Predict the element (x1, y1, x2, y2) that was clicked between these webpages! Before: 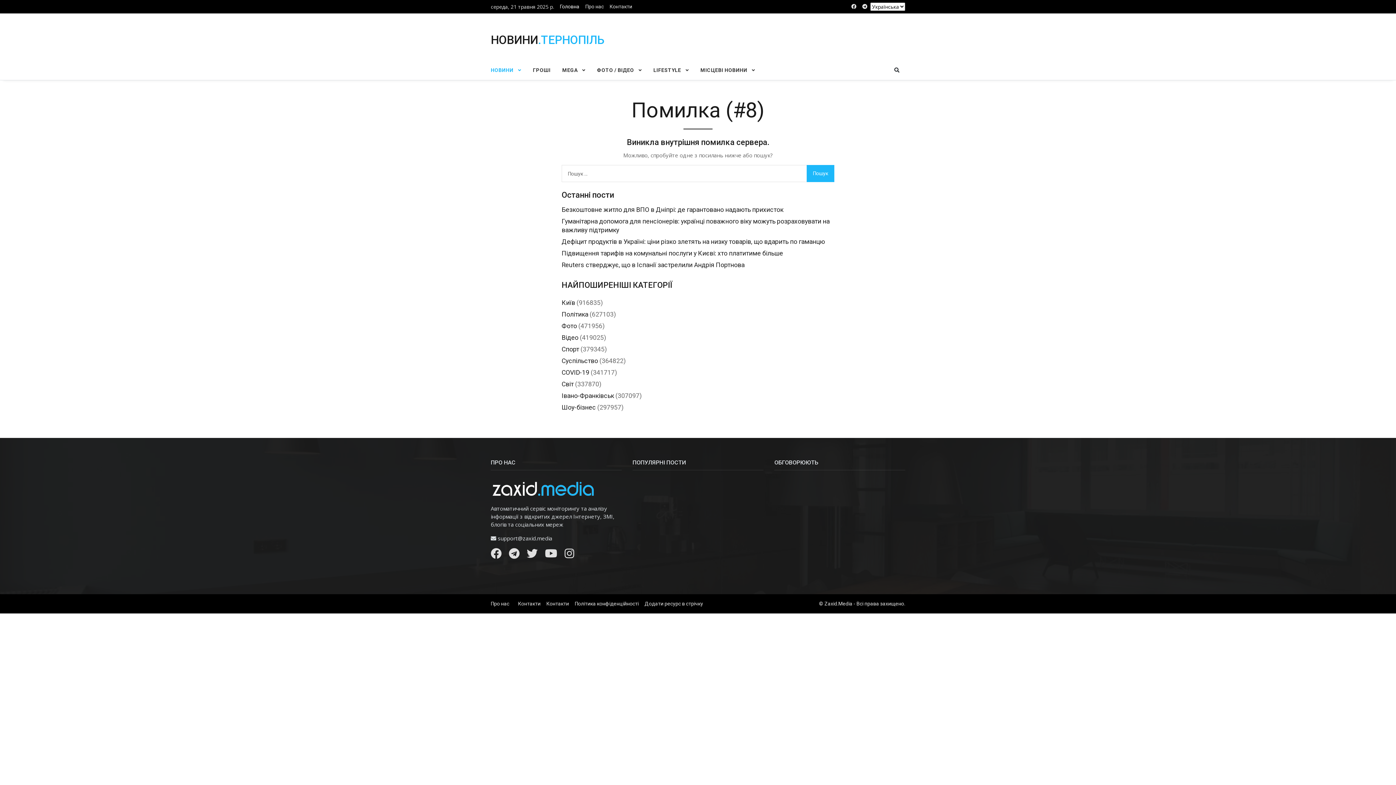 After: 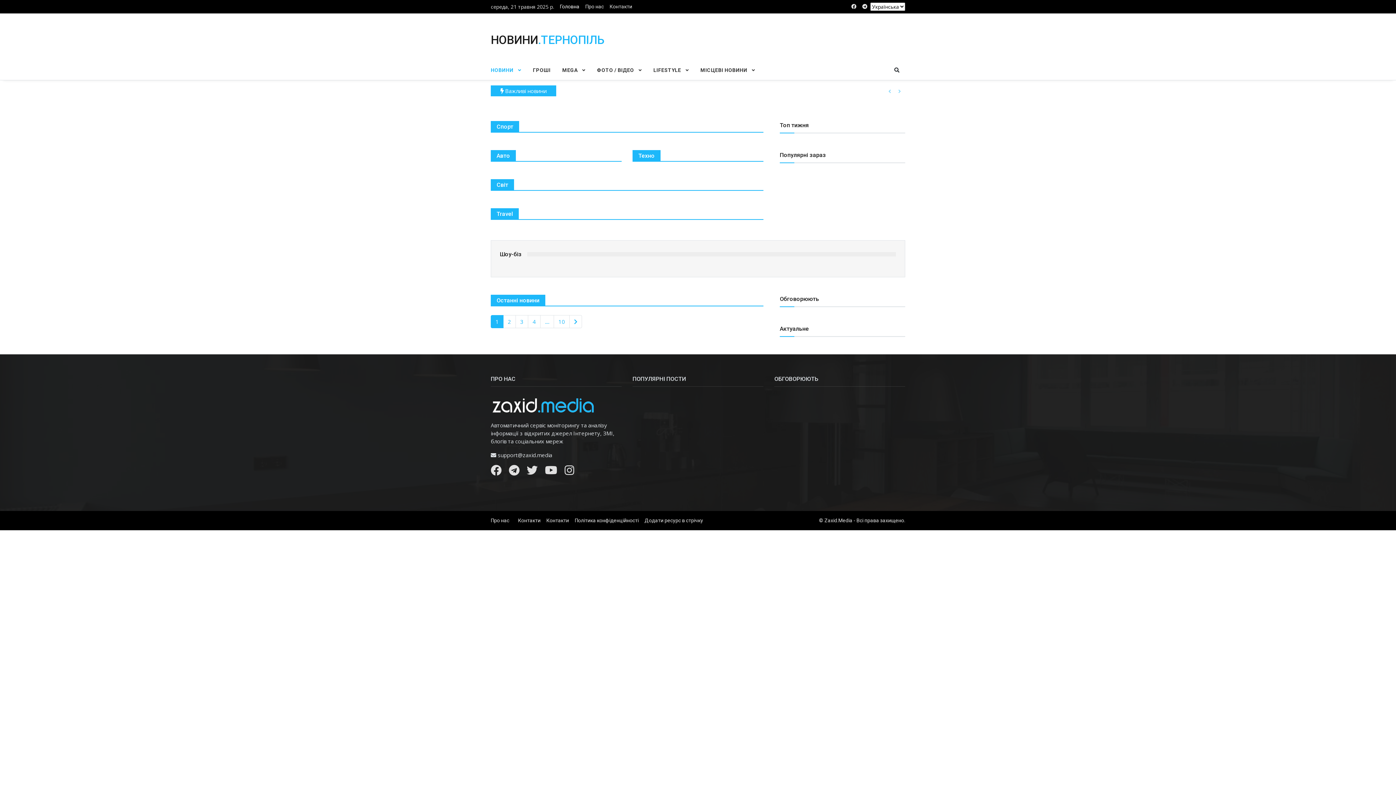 Action: label: ГРОШІ bbox: (527, 60, 556, 80)